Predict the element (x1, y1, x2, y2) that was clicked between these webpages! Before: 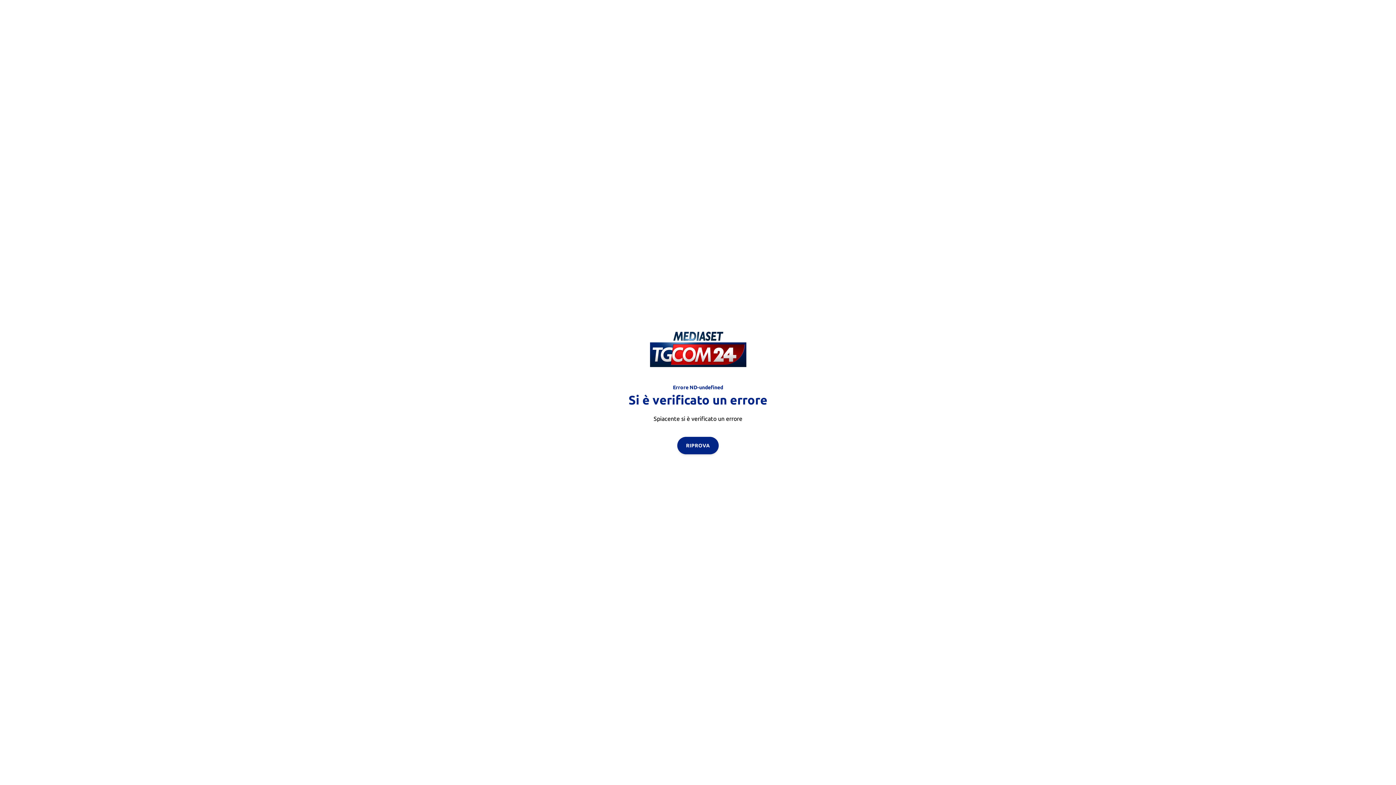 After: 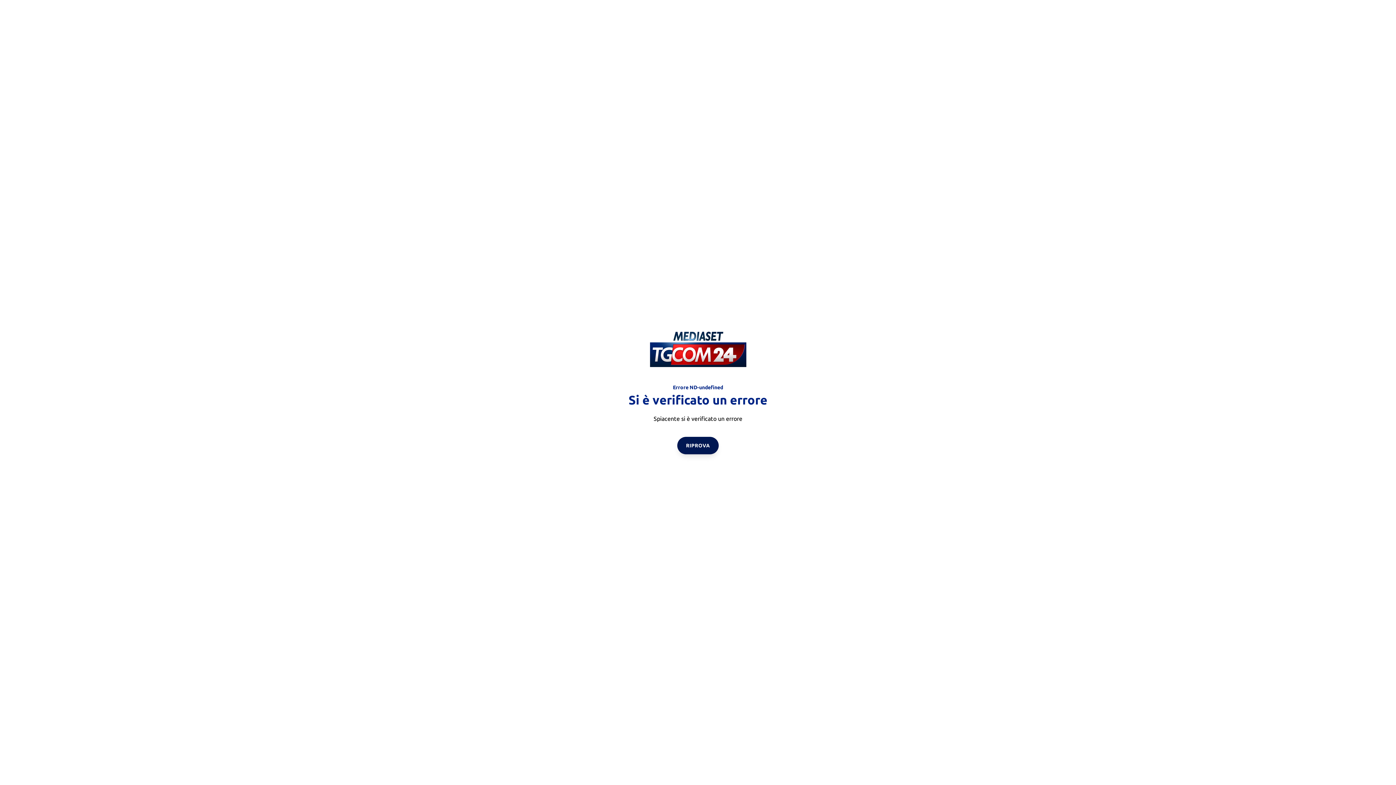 Action: label: RIPROVA bbox: (677, 436, 718, 454)